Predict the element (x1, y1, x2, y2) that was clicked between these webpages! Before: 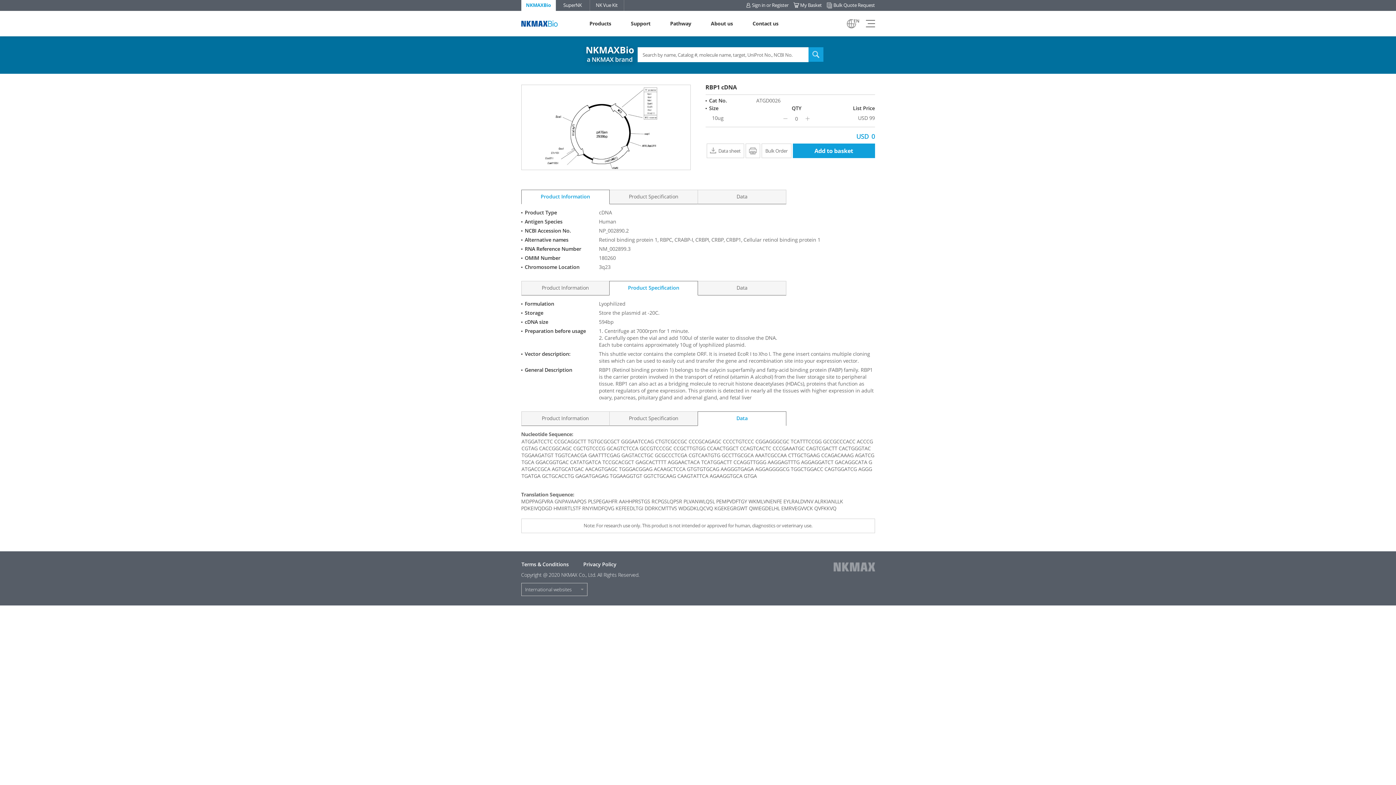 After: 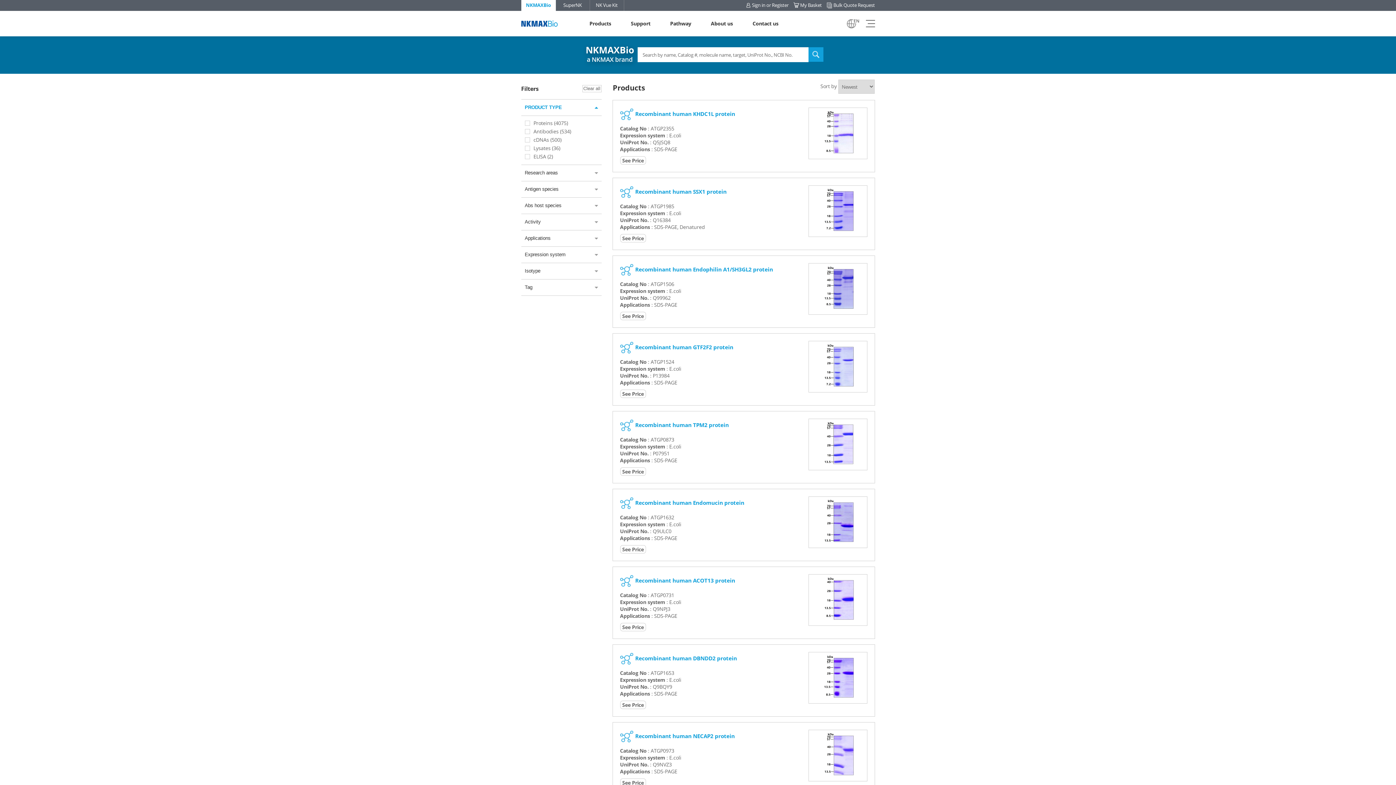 Action: label: search bbox: (808, 47, 823, 61)